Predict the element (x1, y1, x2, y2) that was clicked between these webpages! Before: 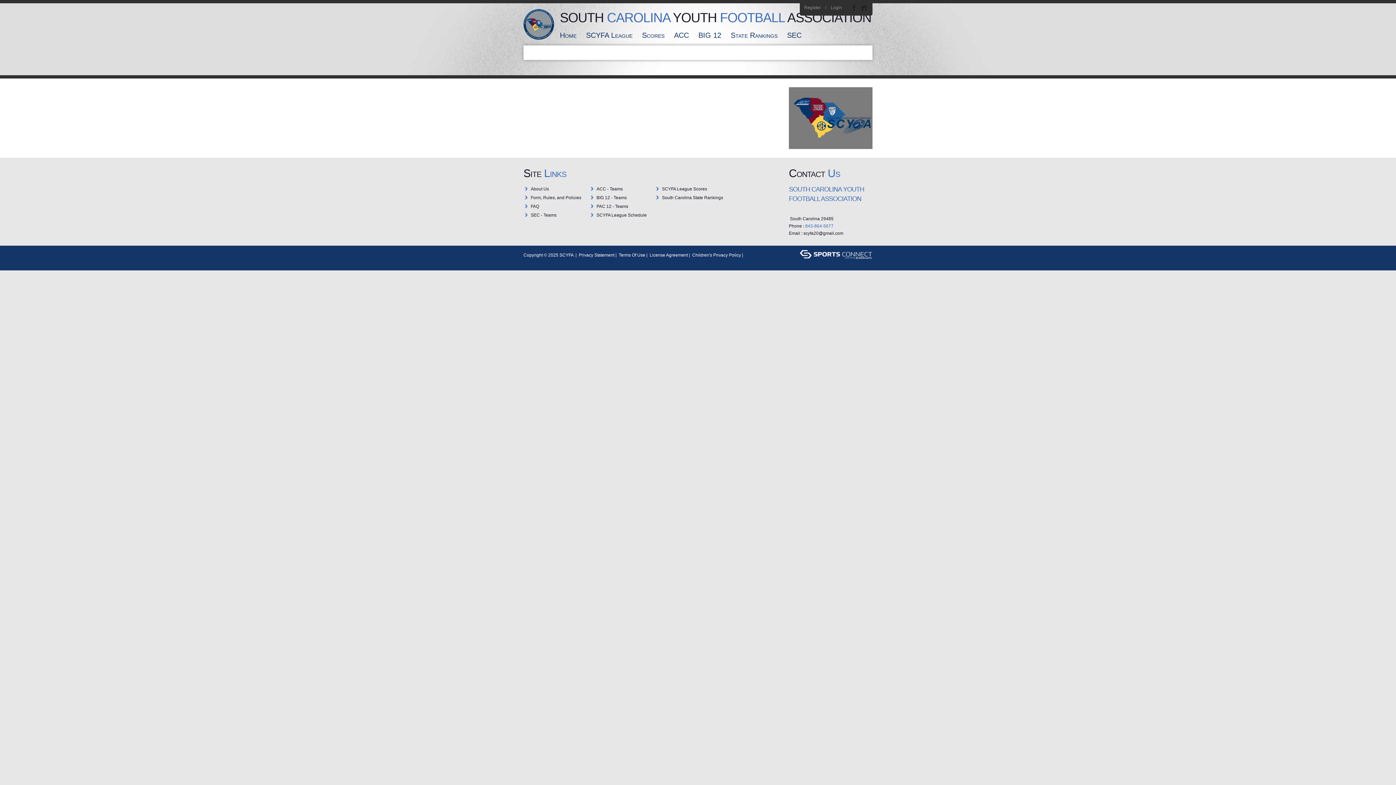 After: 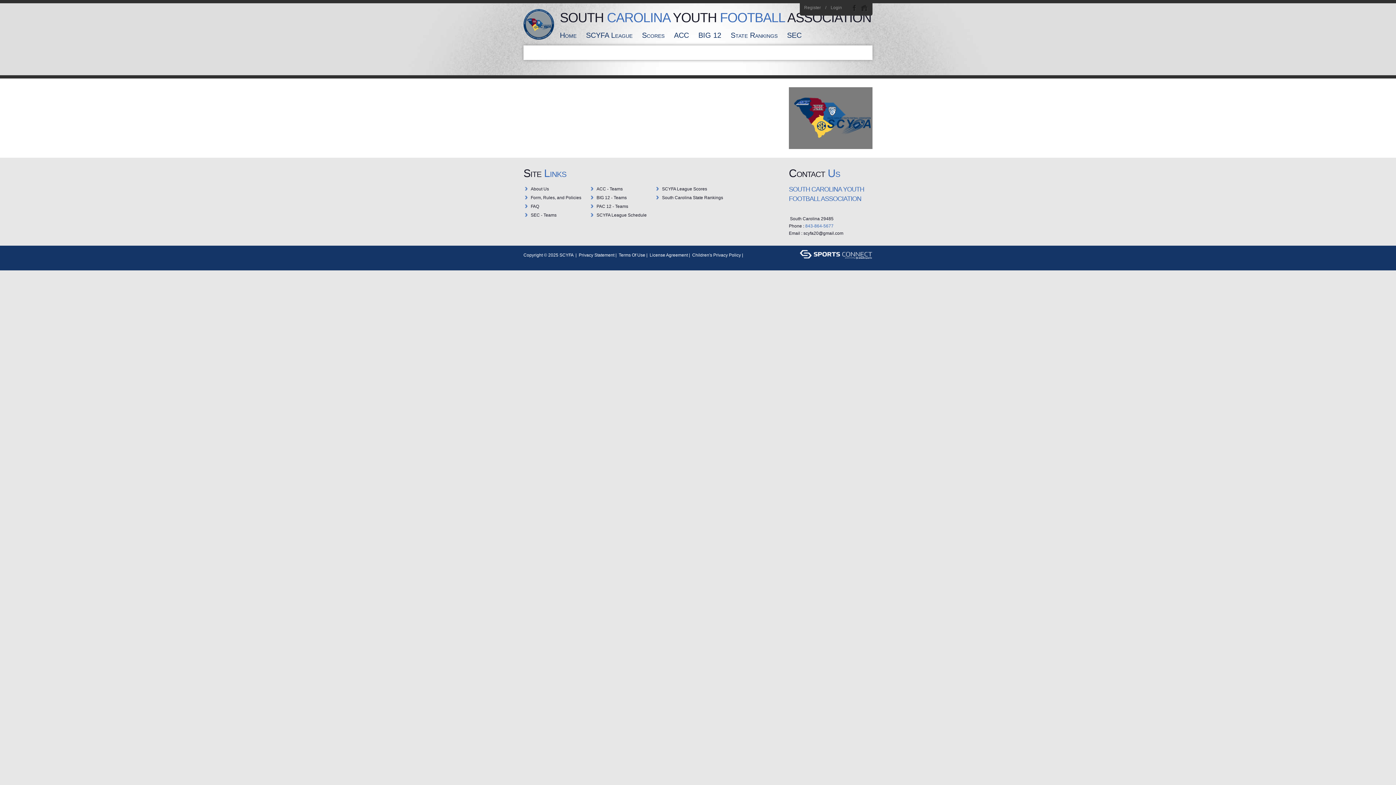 Action: bbox: (596, 212, 646, 217) label: SCYFA League Schedule